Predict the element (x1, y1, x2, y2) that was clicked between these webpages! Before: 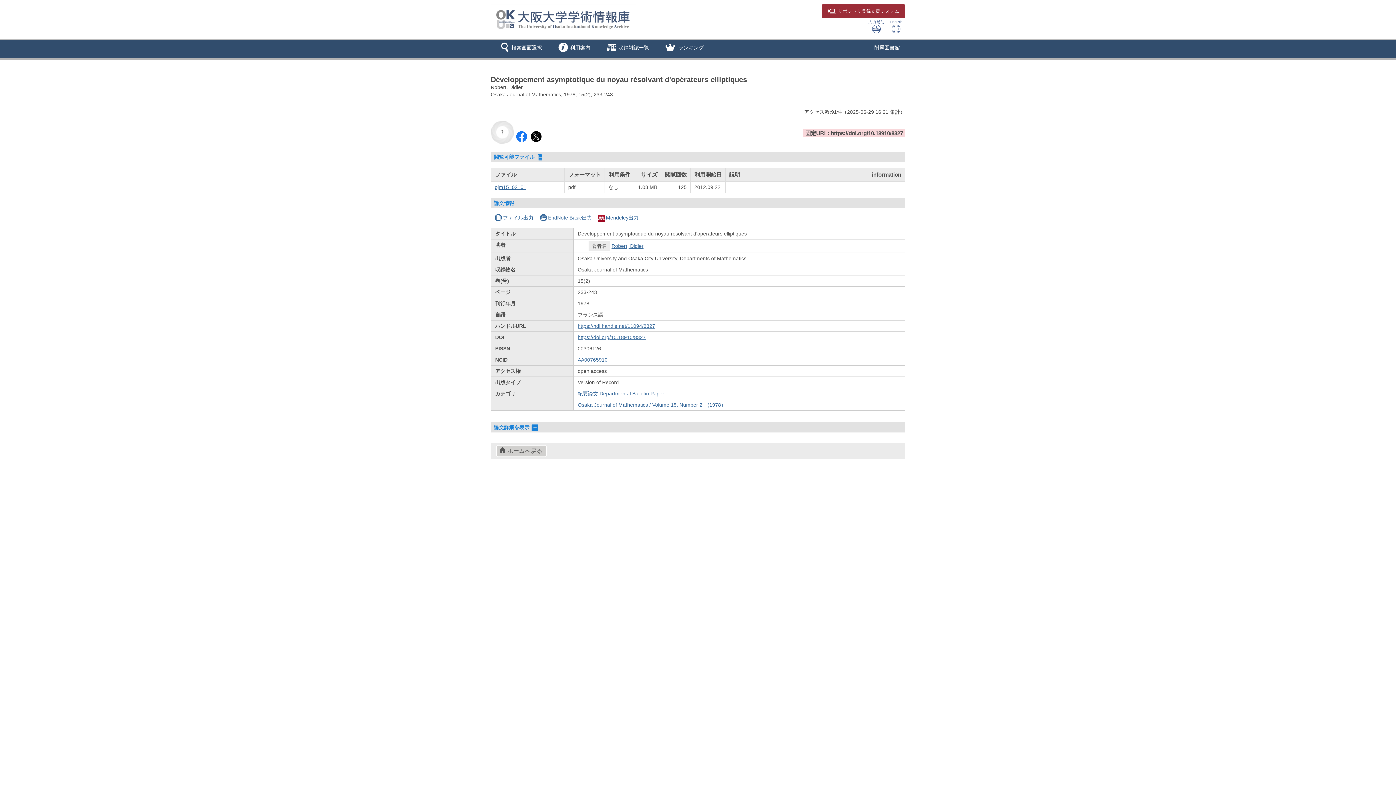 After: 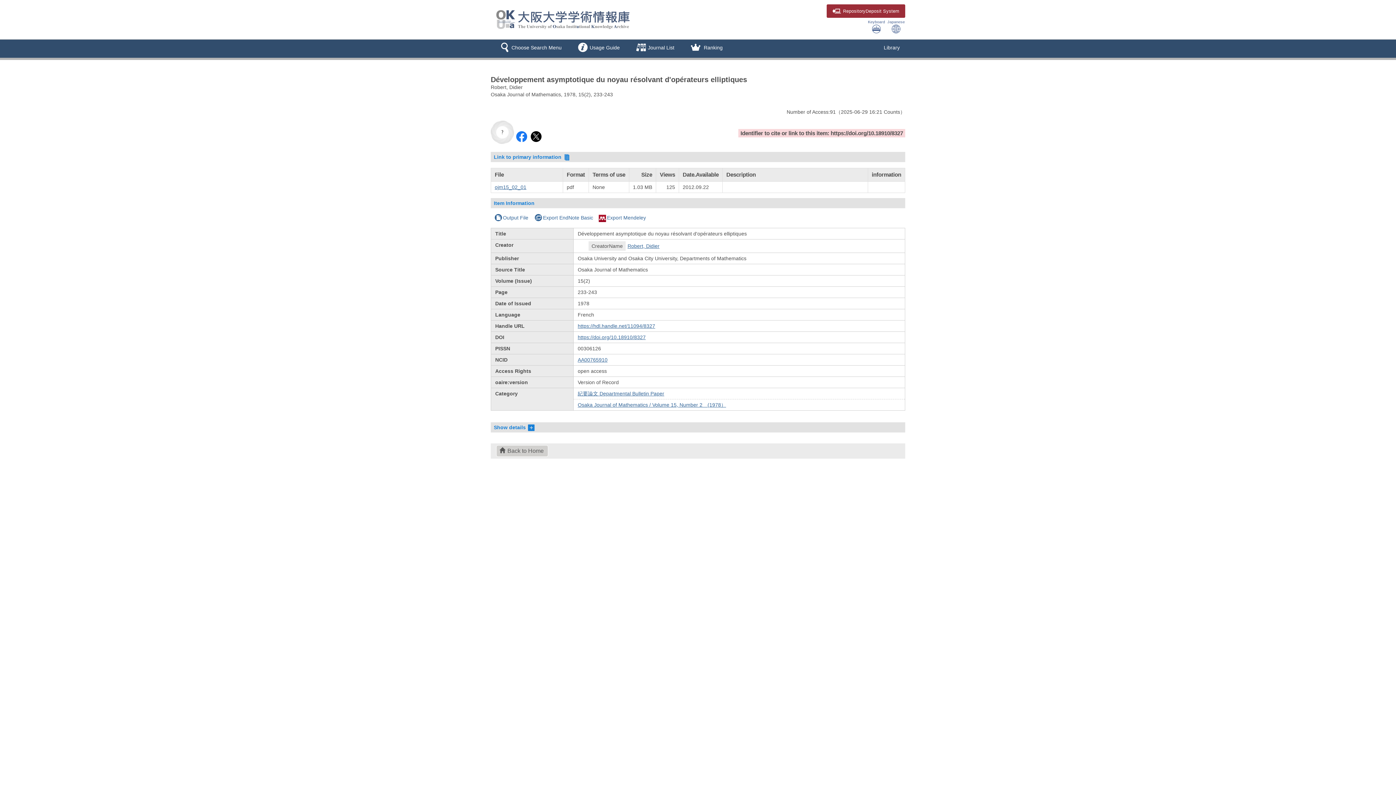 Action: bbox: (887, 17, 905, 34) label: English
